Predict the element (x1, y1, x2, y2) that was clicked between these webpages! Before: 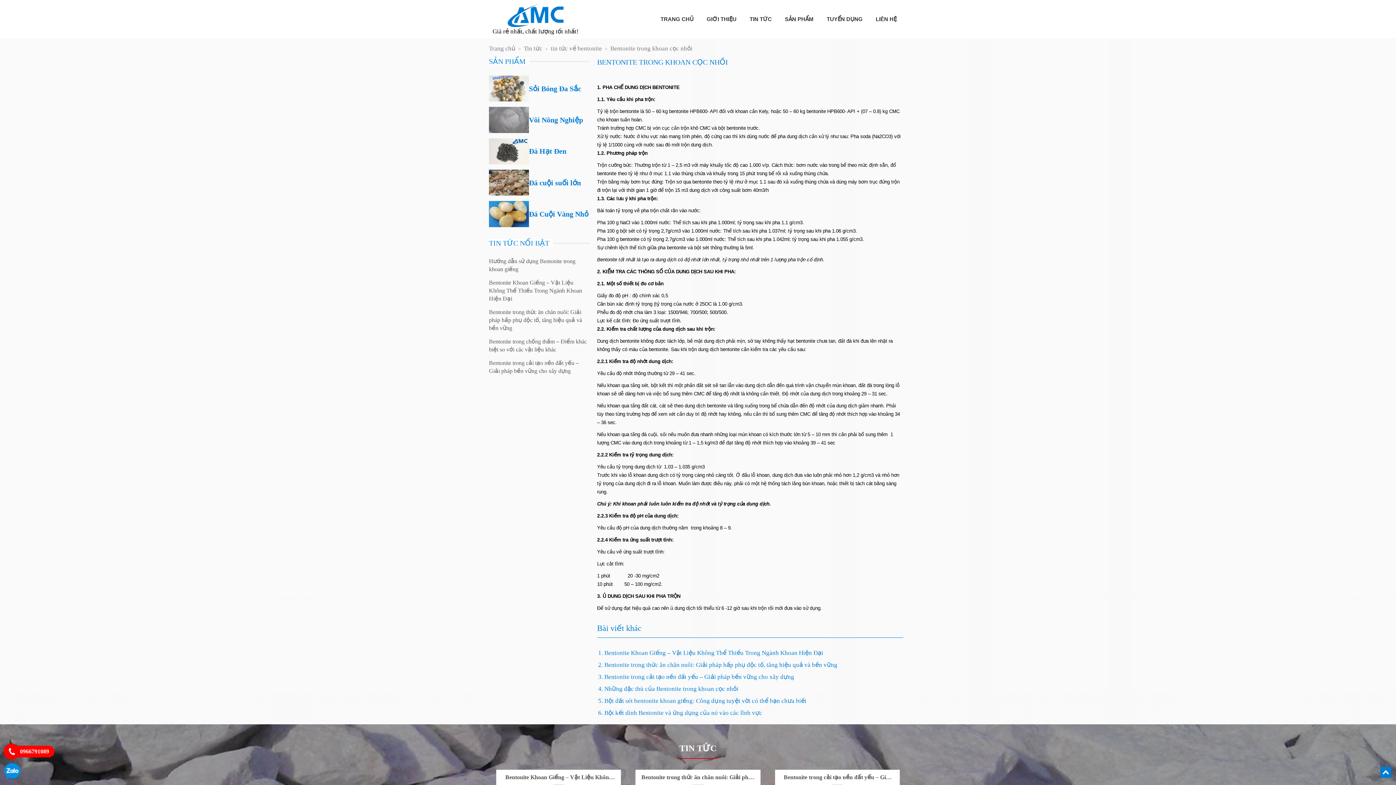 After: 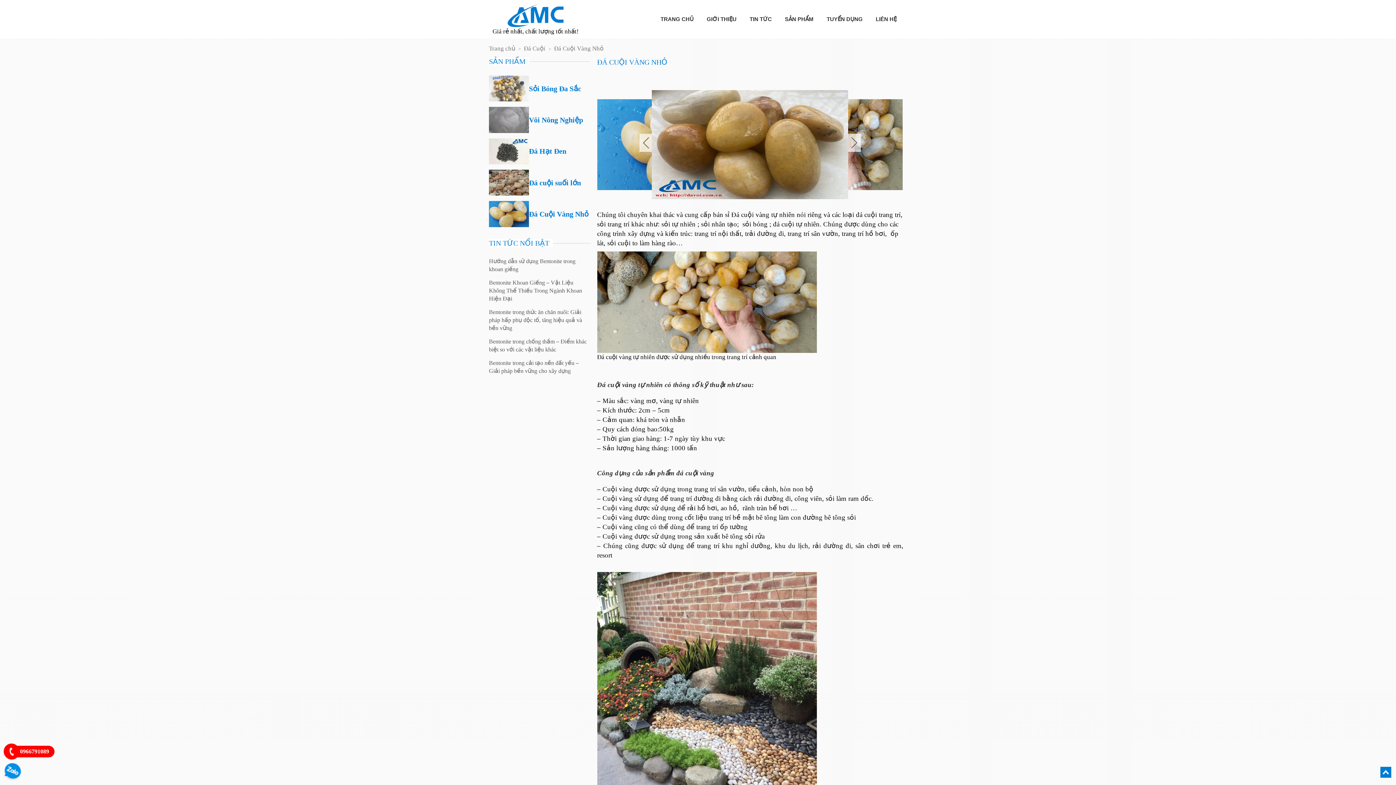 Action: bbox: (489, 210, 529, 217)